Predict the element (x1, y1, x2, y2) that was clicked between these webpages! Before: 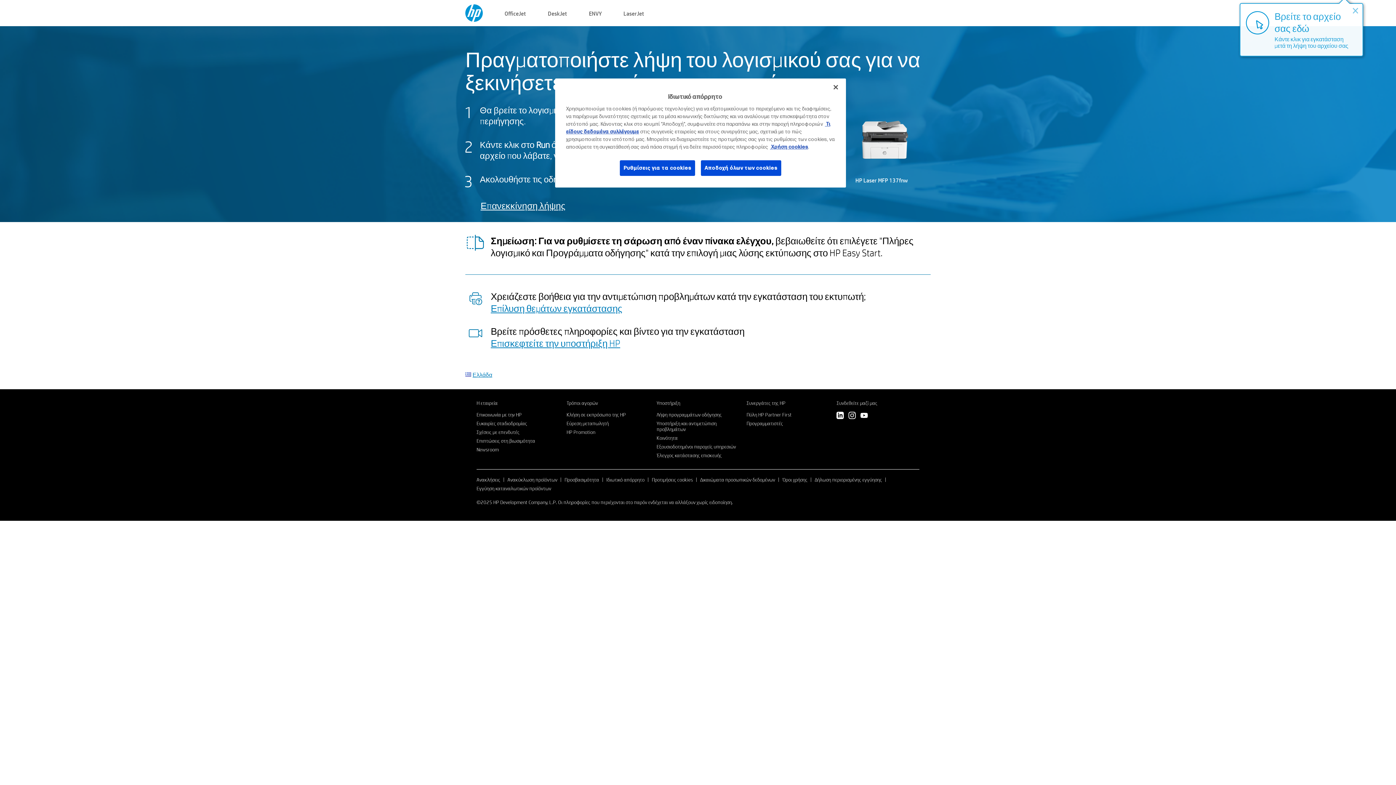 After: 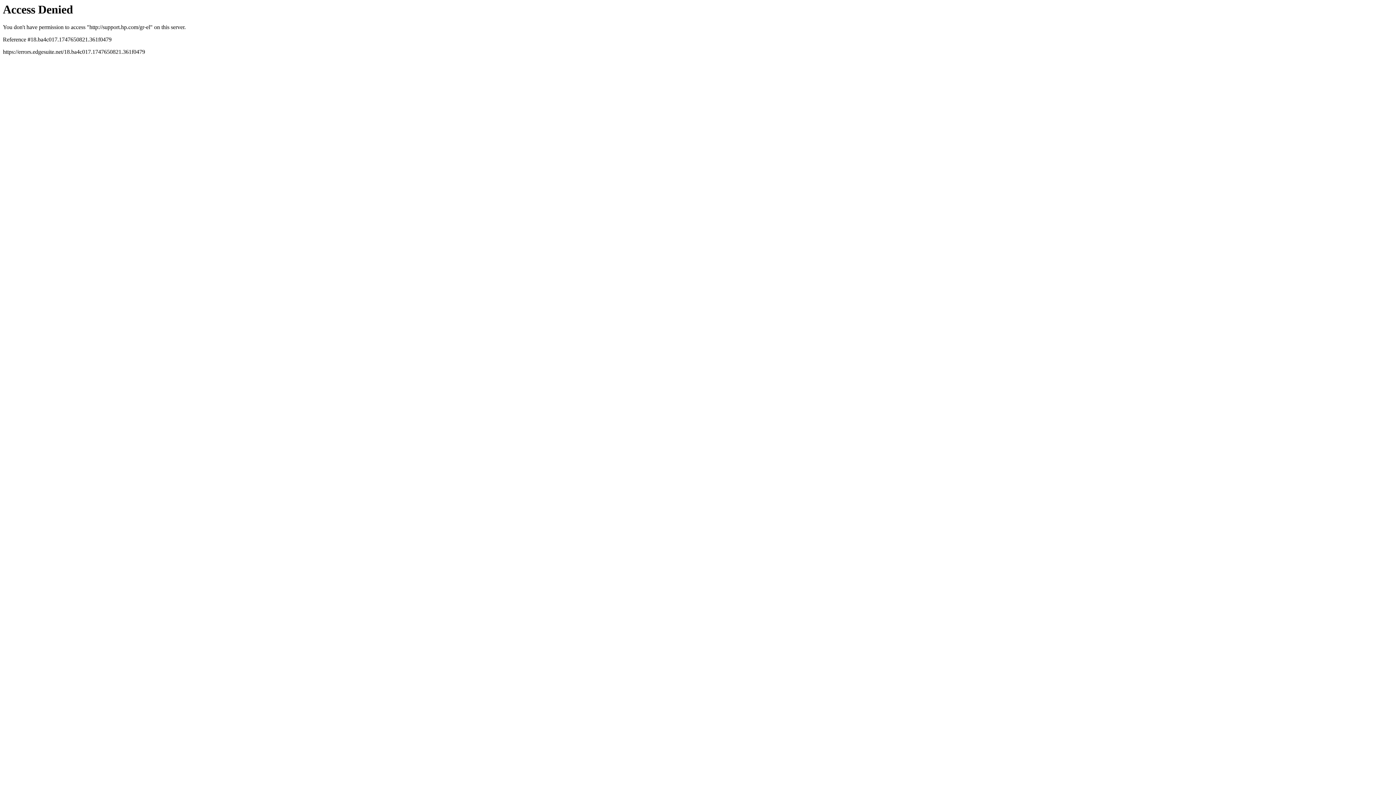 Action: bbox: (656, 420, 716, 432) label: Υποστήριξη και αντιμετώπιση προβλημάτων